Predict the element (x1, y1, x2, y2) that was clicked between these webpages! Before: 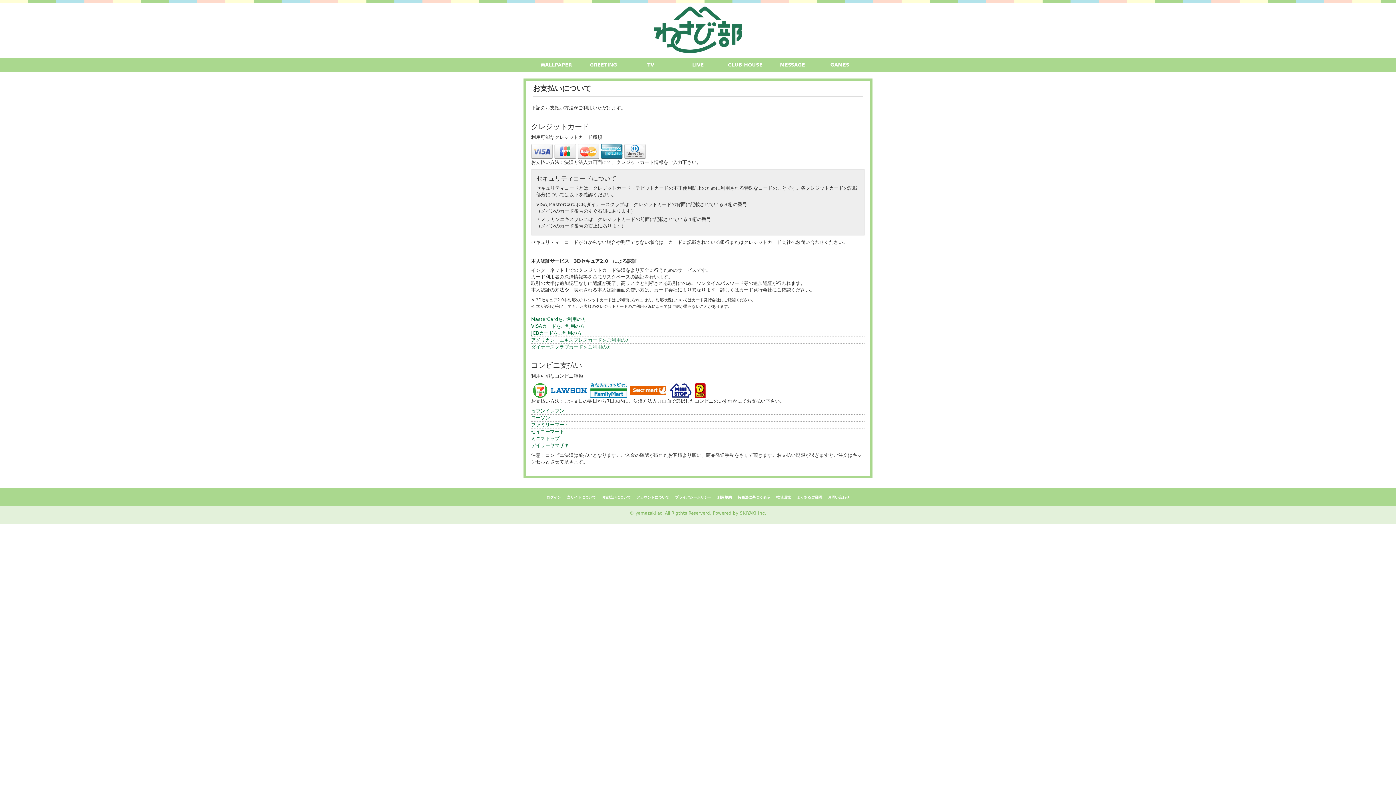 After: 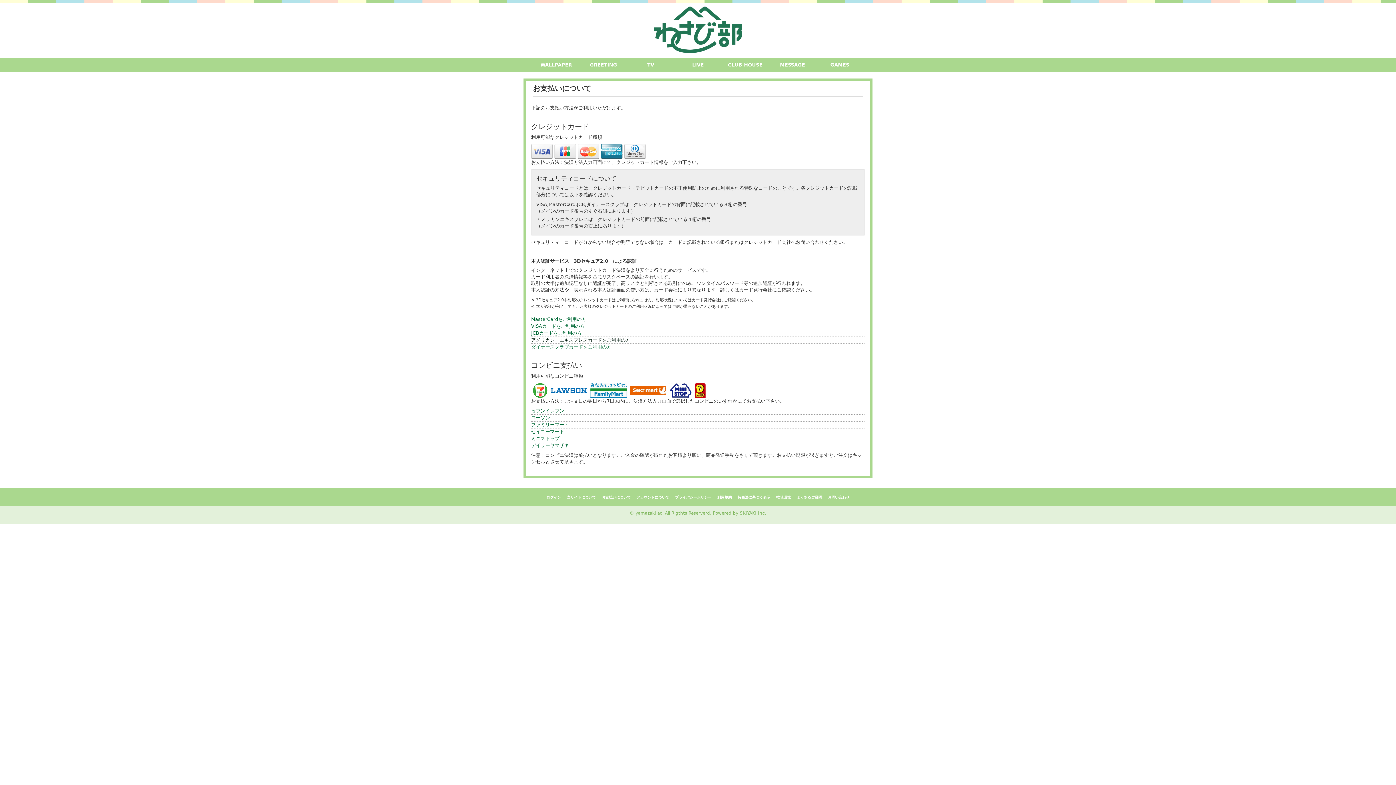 Action: bbox: (531, 337, 630, 342) label: アメリカン・エキスプレスカードをご利用の方